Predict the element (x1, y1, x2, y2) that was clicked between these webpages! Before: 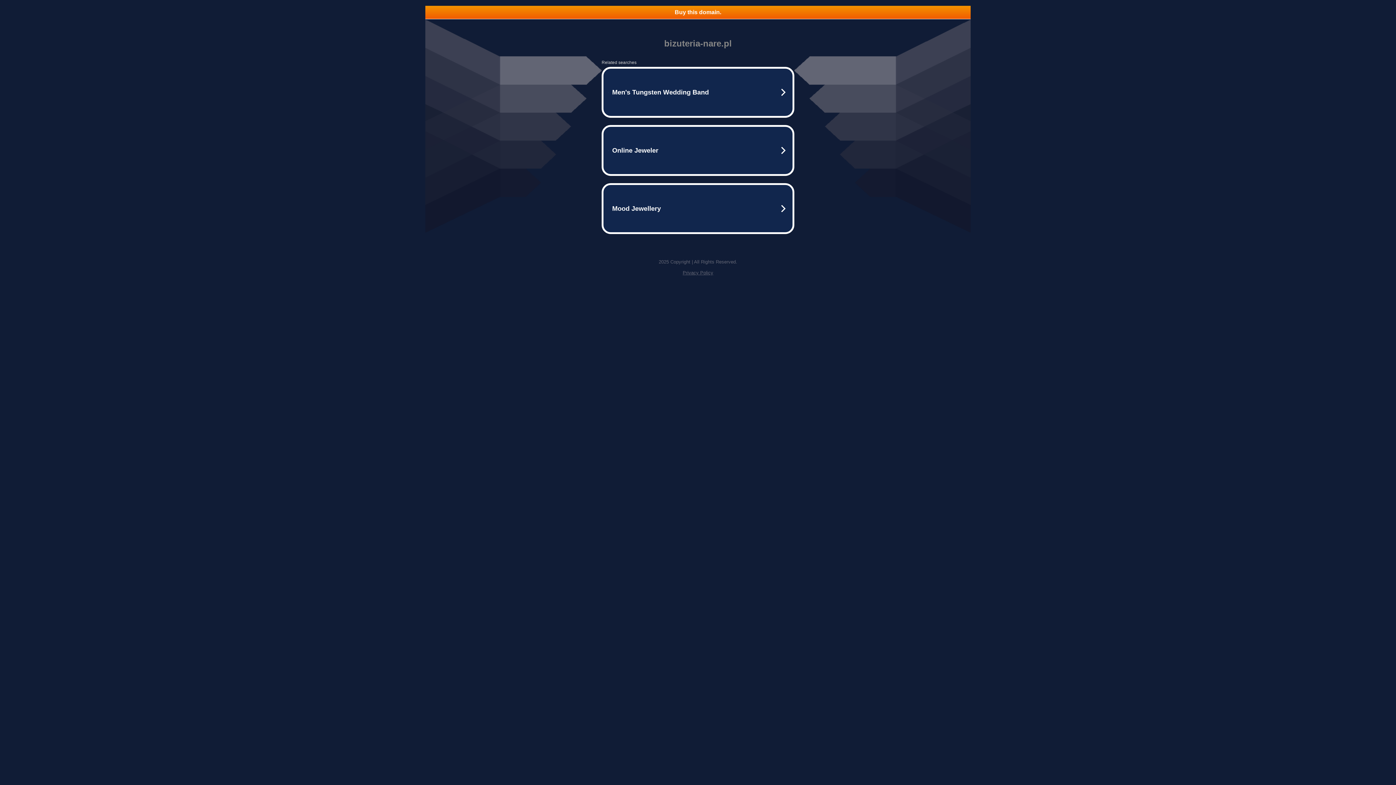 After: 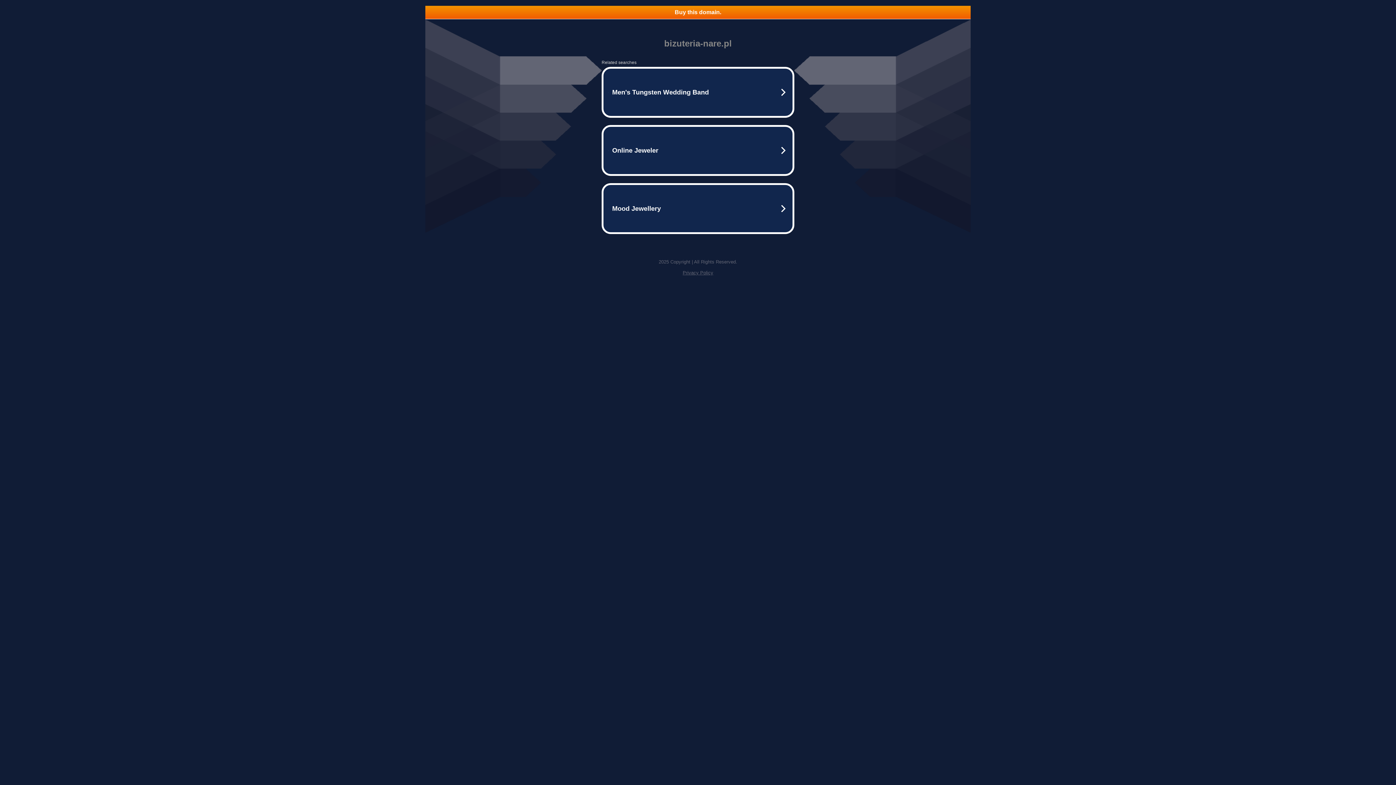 Action: bbox: (682, 270, 713, 275) label: Privacy Policy